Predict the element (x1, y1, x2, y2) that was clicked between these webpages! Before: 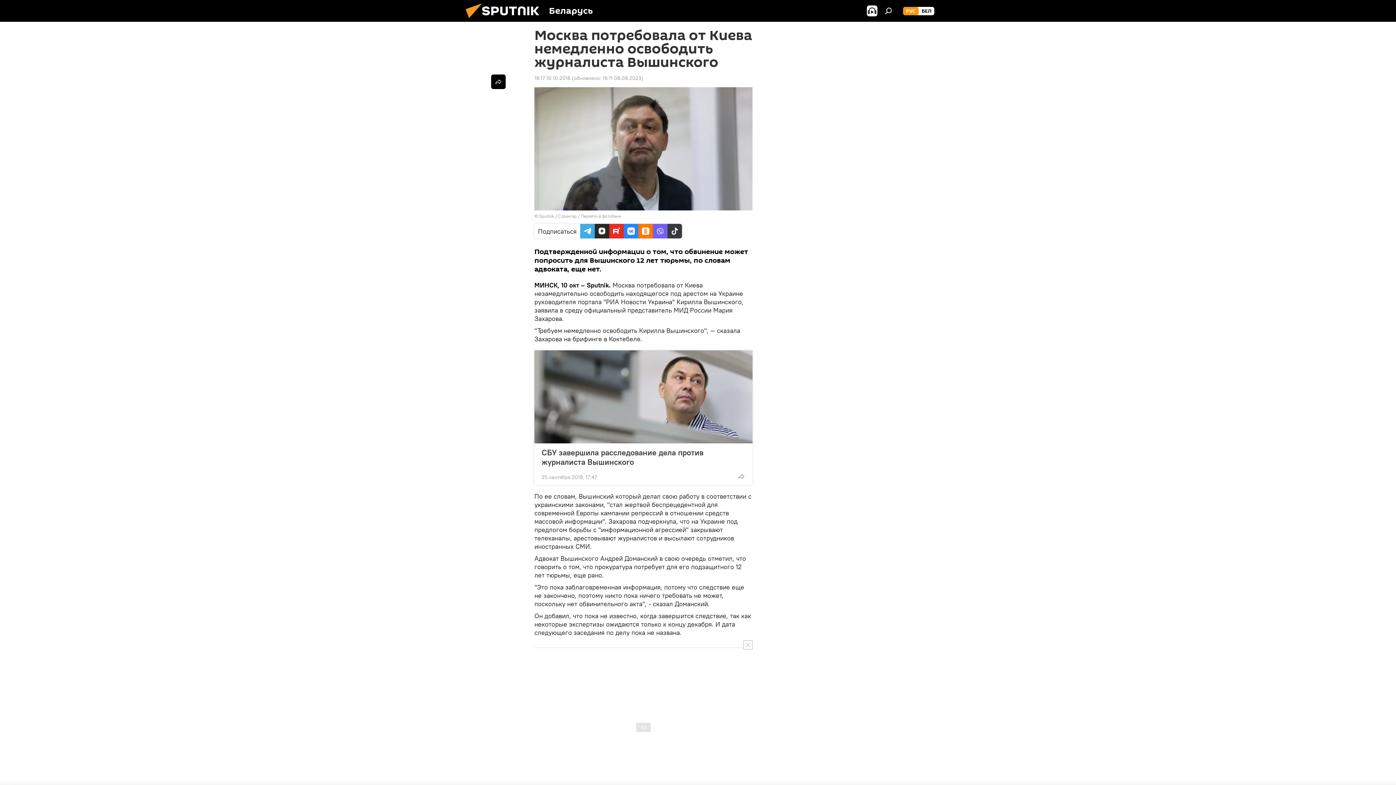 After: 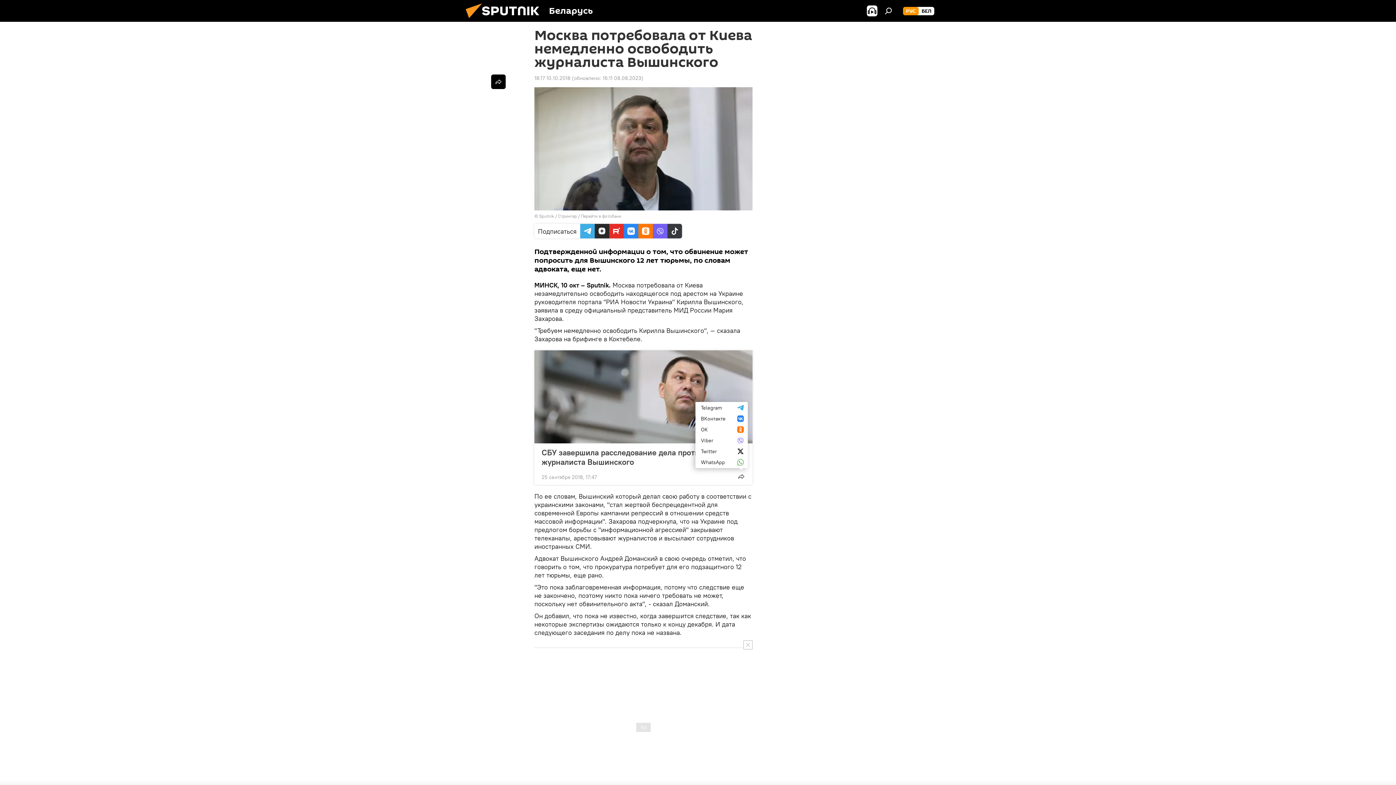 Action: bbox: (734, 469, 748, 484)